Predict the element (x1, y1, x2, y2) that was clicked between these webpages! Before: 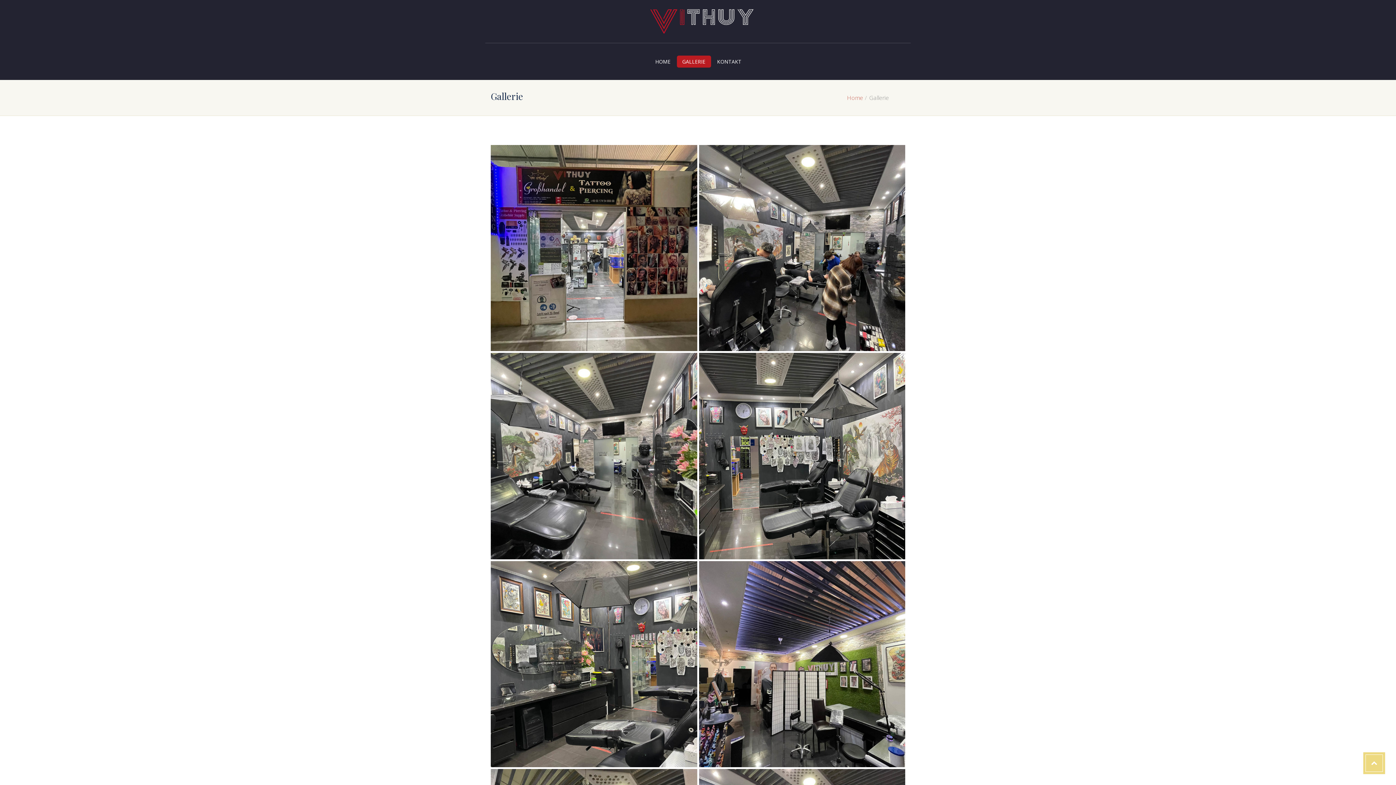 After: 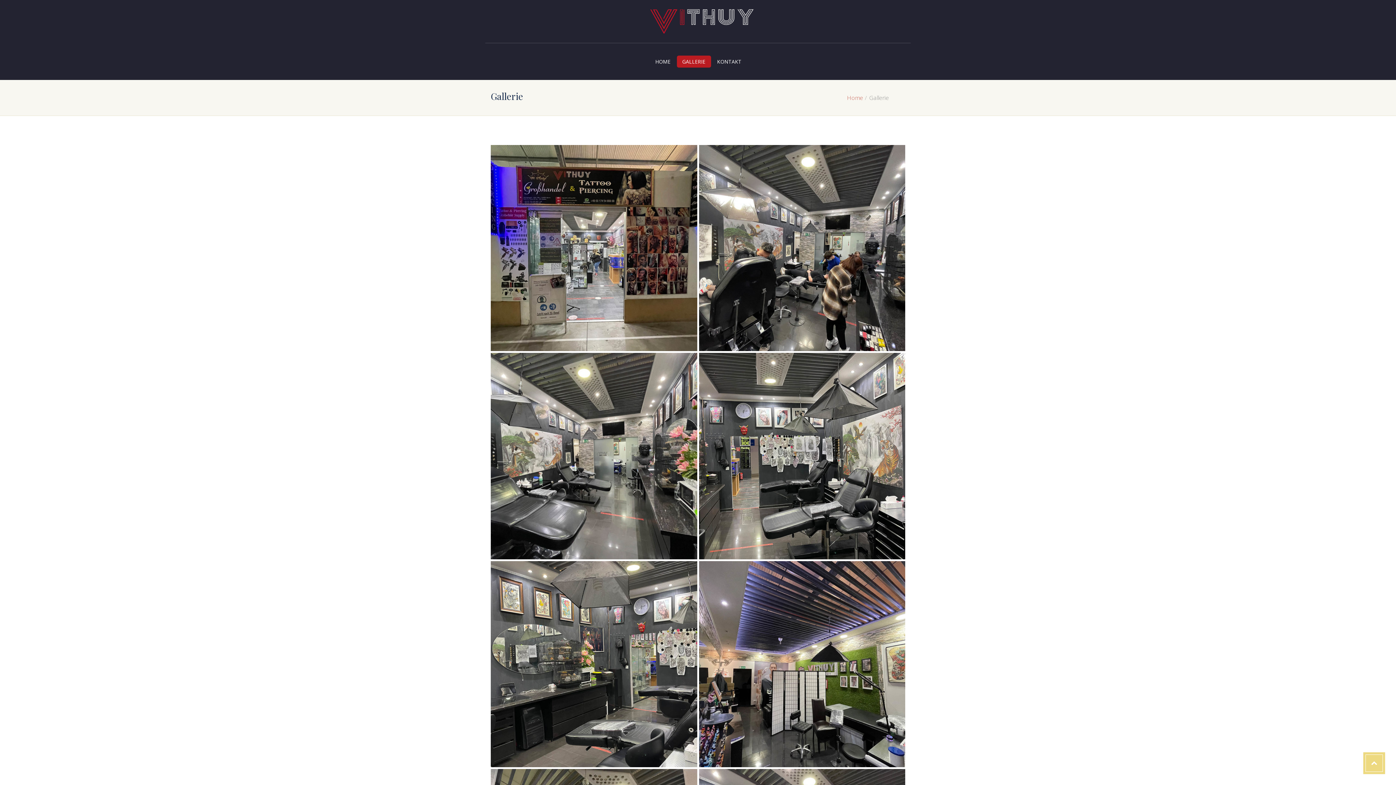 Action: bbox: (676, 55, 711, 67) label: GALLERIE